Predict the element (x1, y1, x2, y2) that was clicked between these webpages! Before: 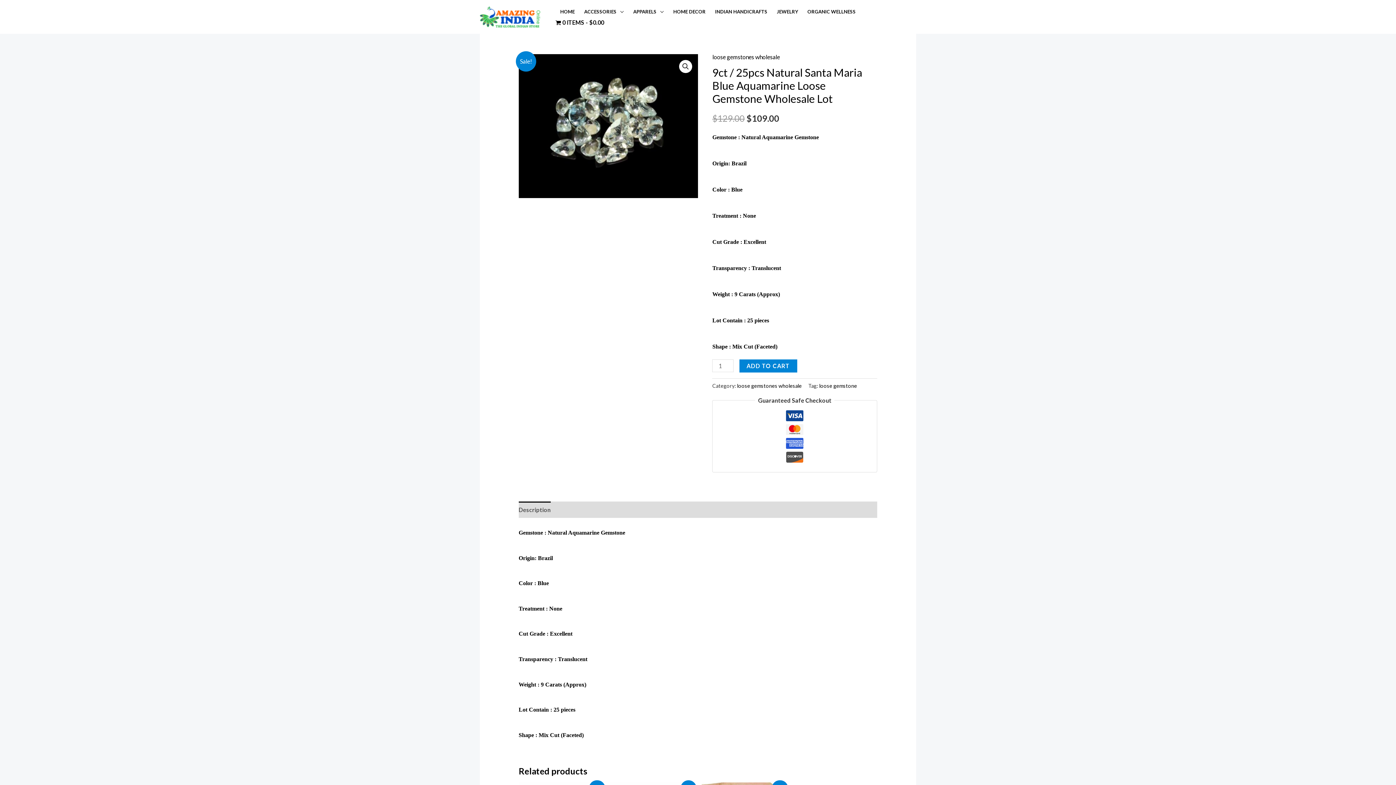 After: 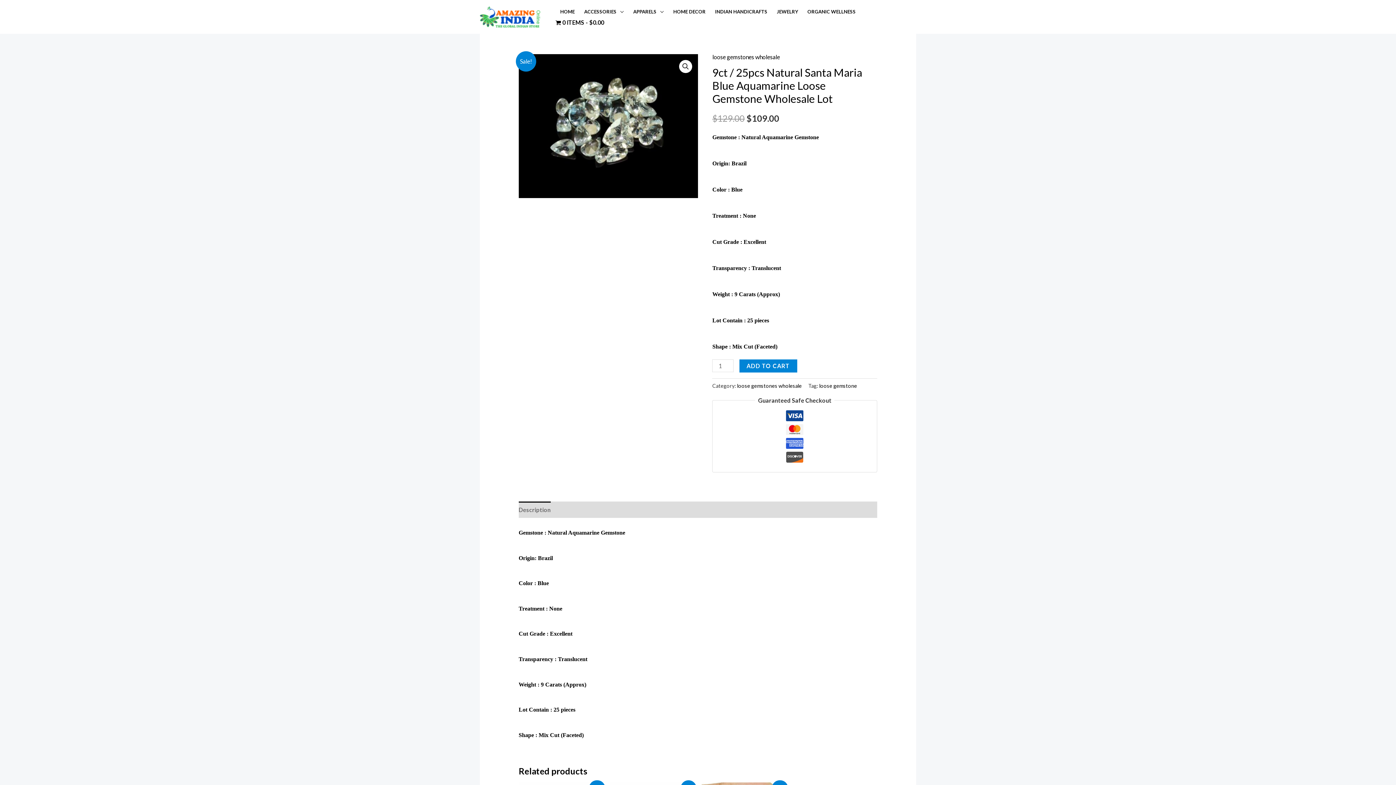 Action: label: Description bbox: (518, 501, 550, 518)